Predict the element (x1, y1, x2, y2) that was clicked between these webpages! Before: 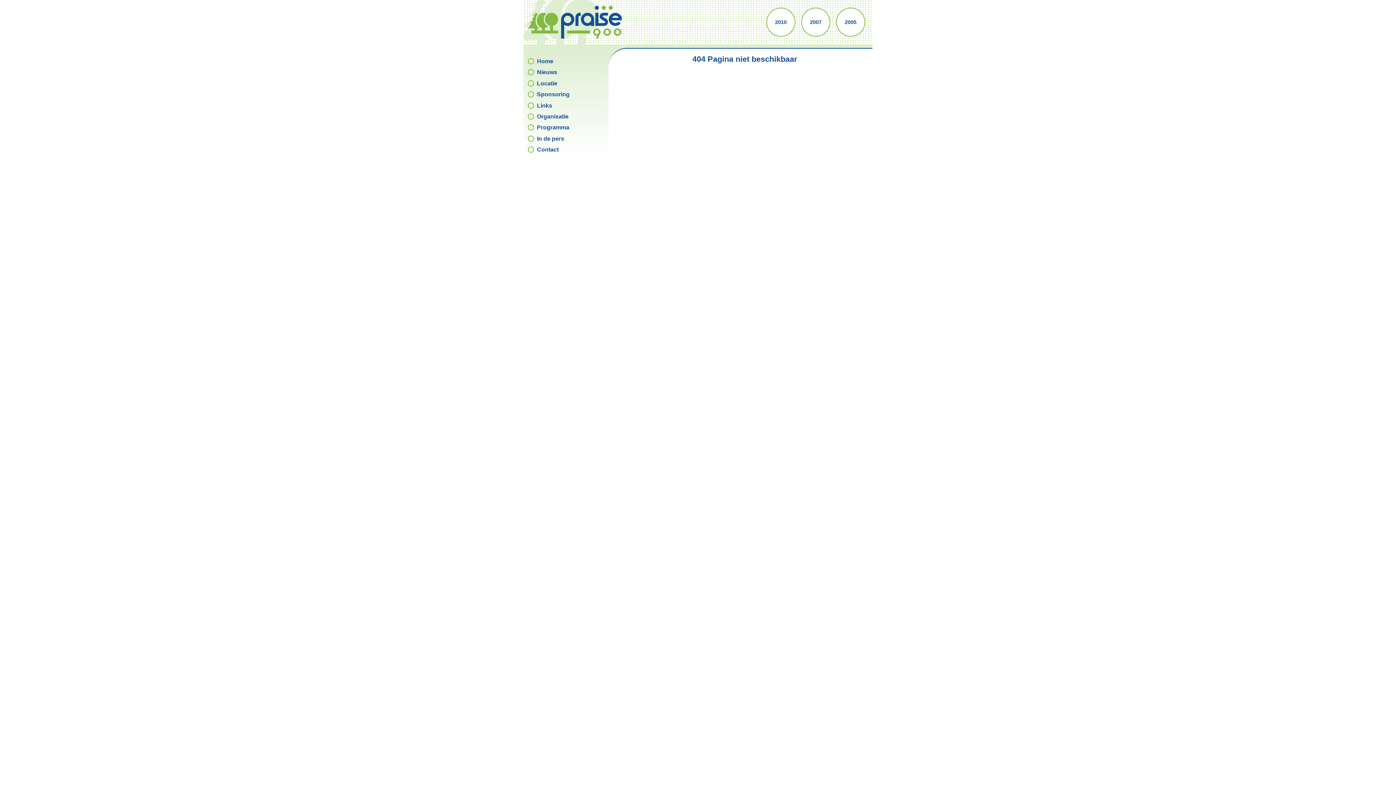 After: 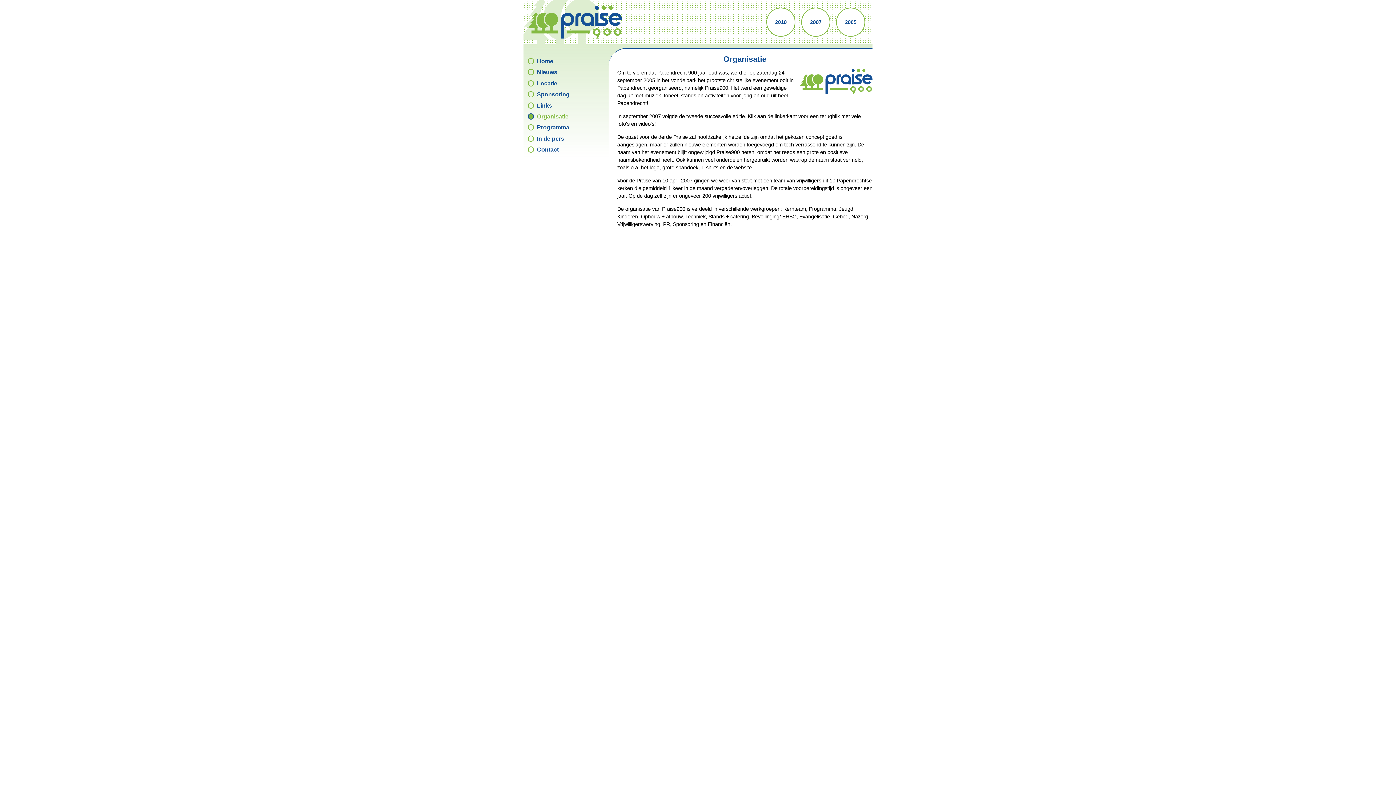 Action: bbox: (528, 111, 600, 120) label: Organisatie